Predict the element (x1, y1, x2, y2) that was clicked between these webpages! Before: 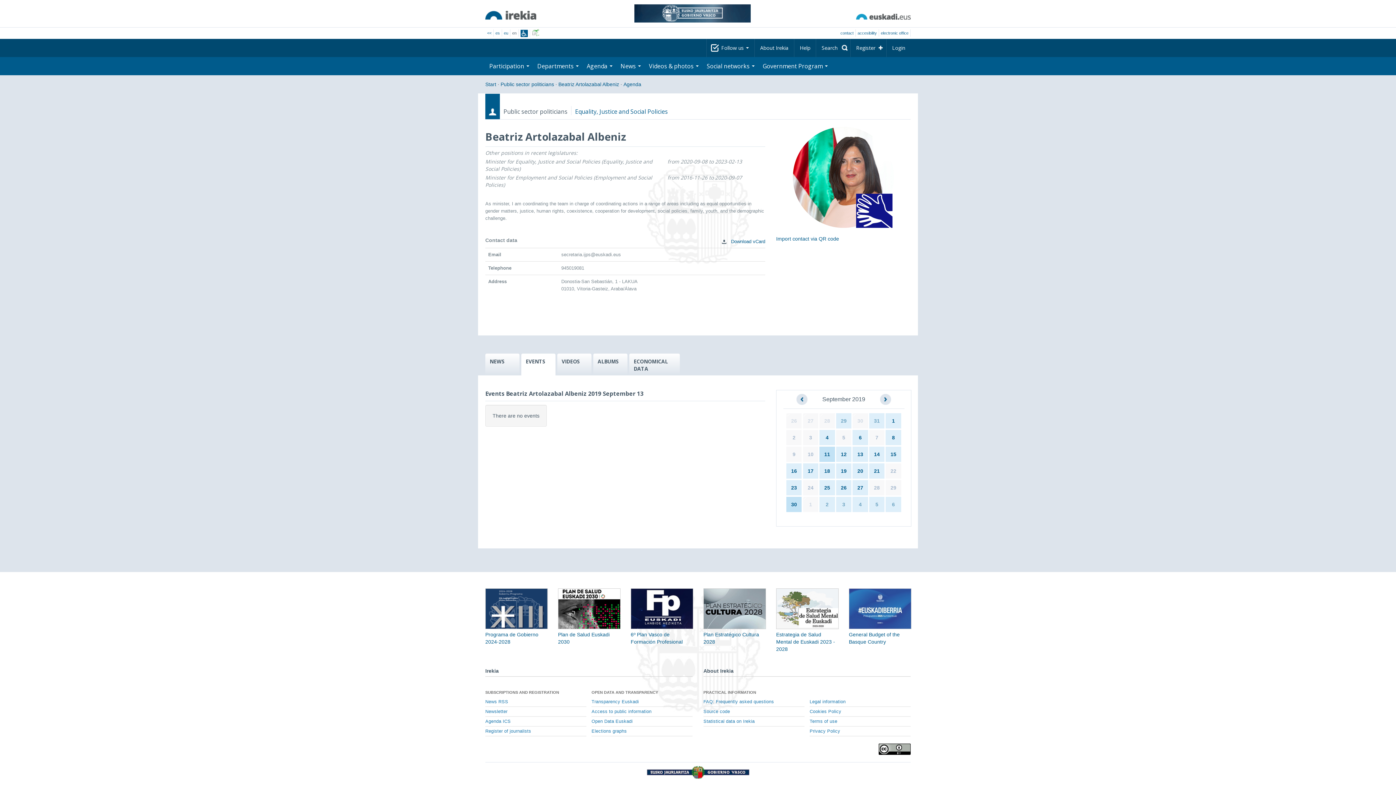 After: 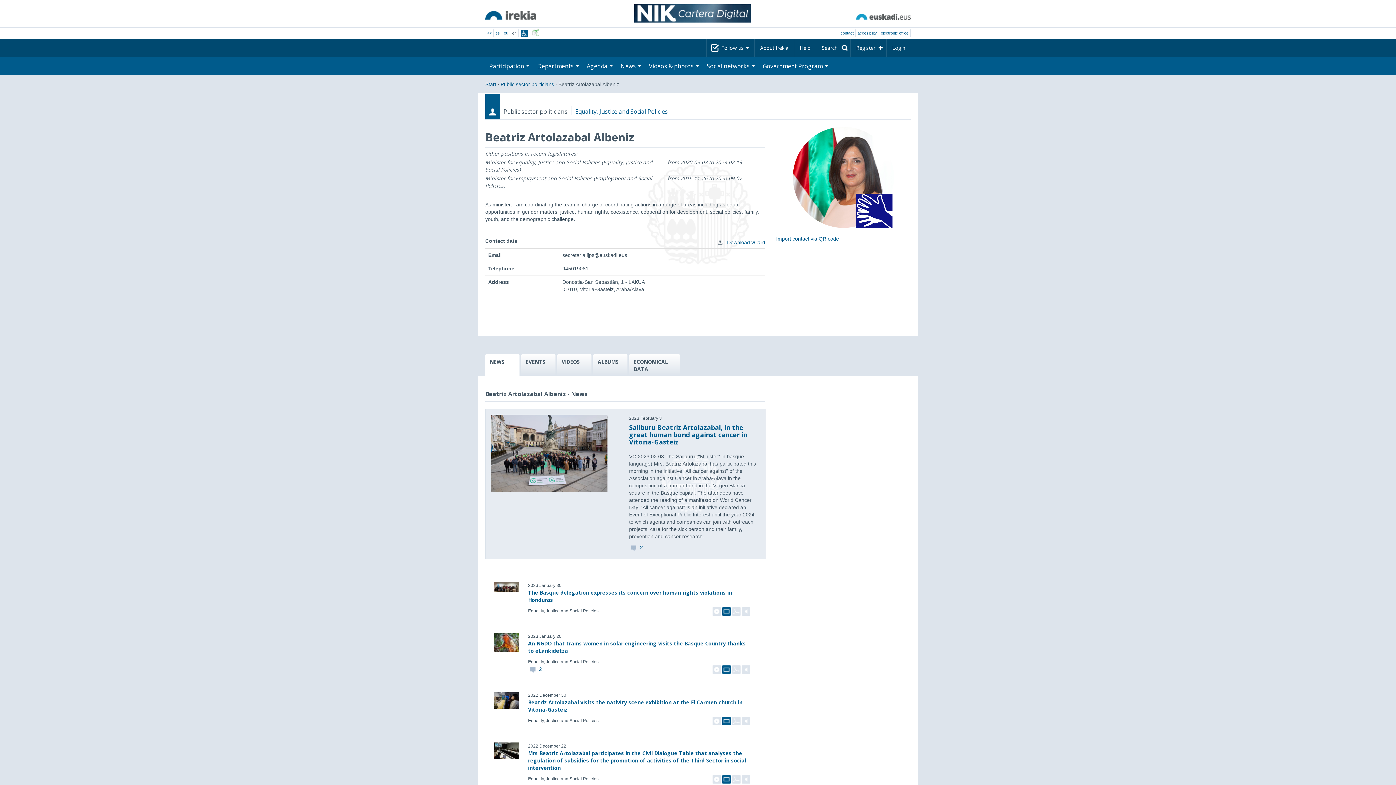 Action: label: Beatriz Artolazabal Albeniz bbox: (558, 81, 619, 87)